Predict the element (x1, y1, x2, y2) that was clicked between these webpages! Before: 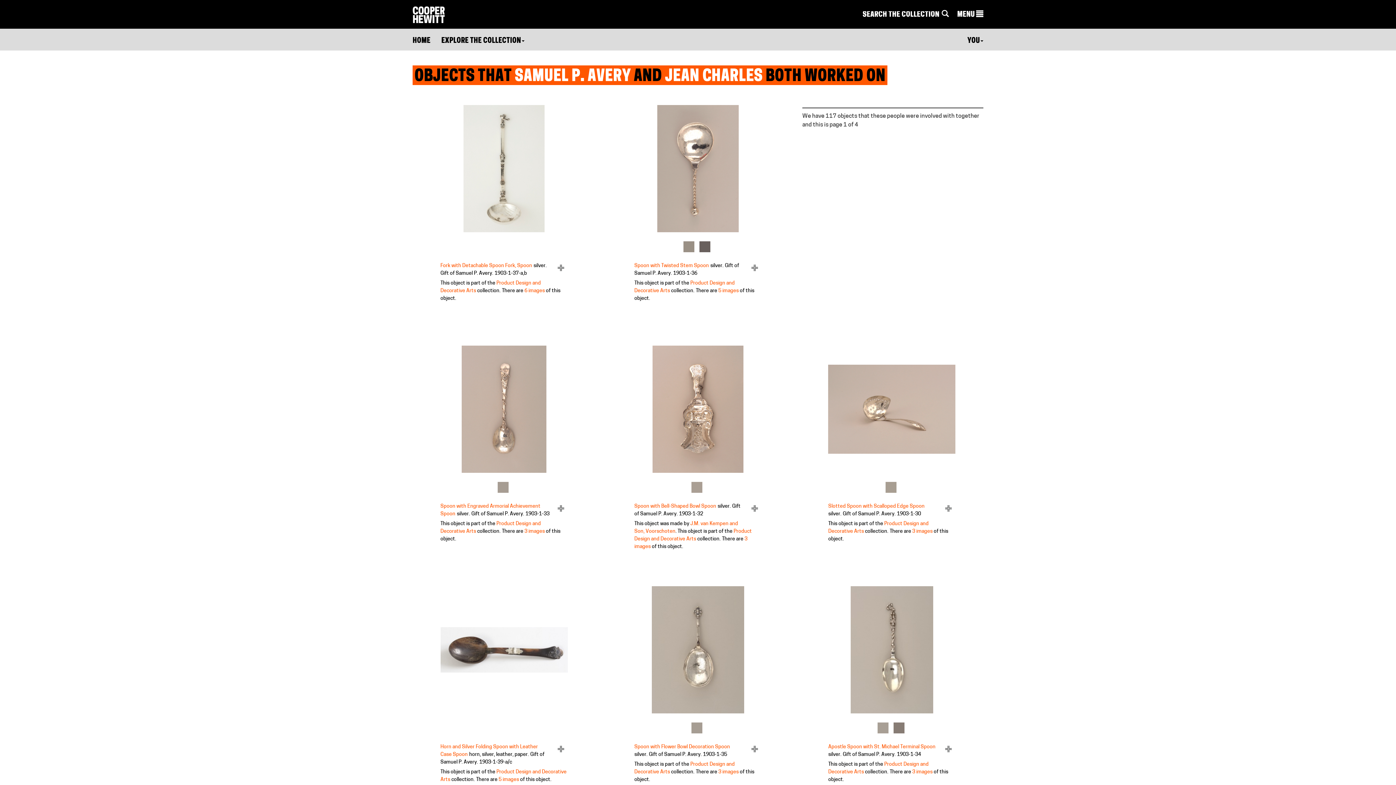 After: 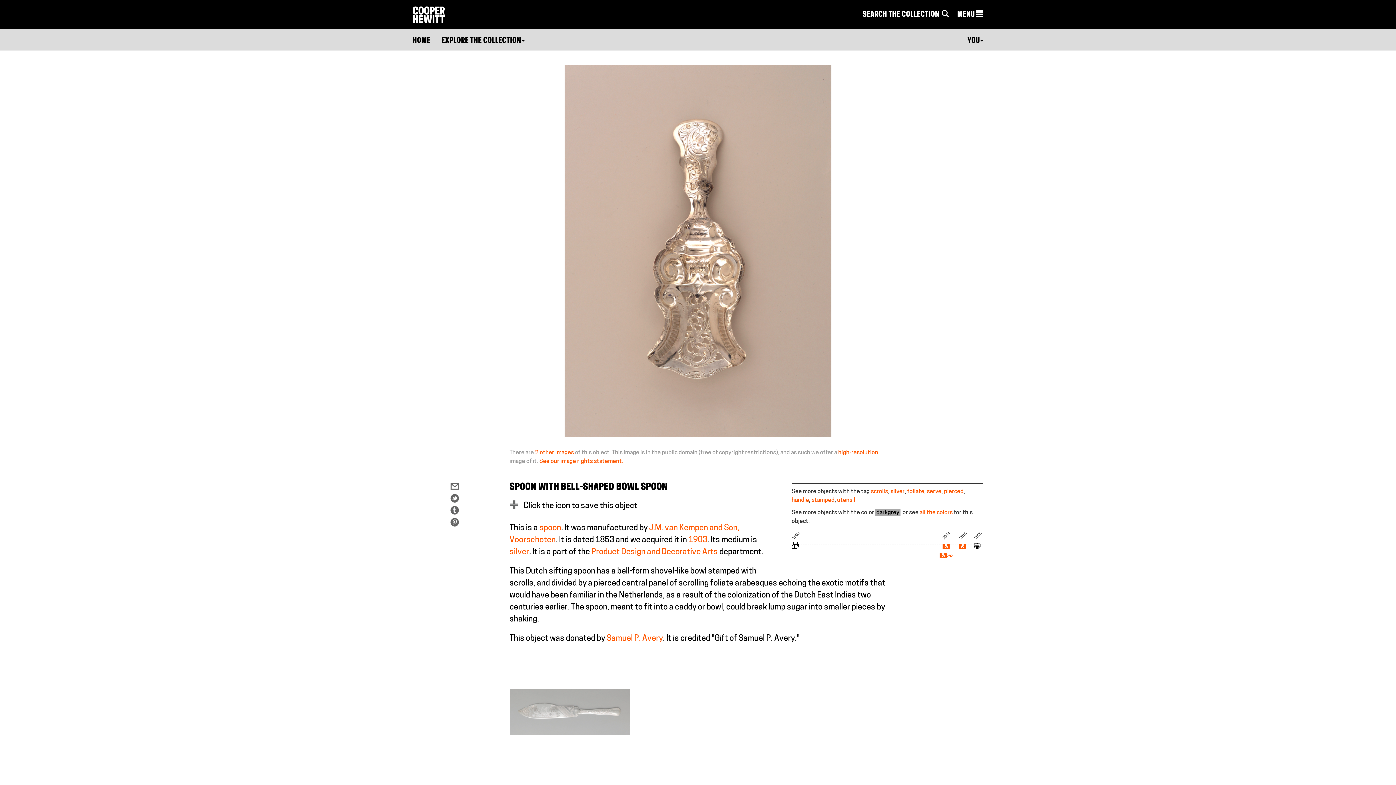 Action: label: Spoon with Bell-Shaped Bowl Spoon bbox: (634, 504, 716, 509)